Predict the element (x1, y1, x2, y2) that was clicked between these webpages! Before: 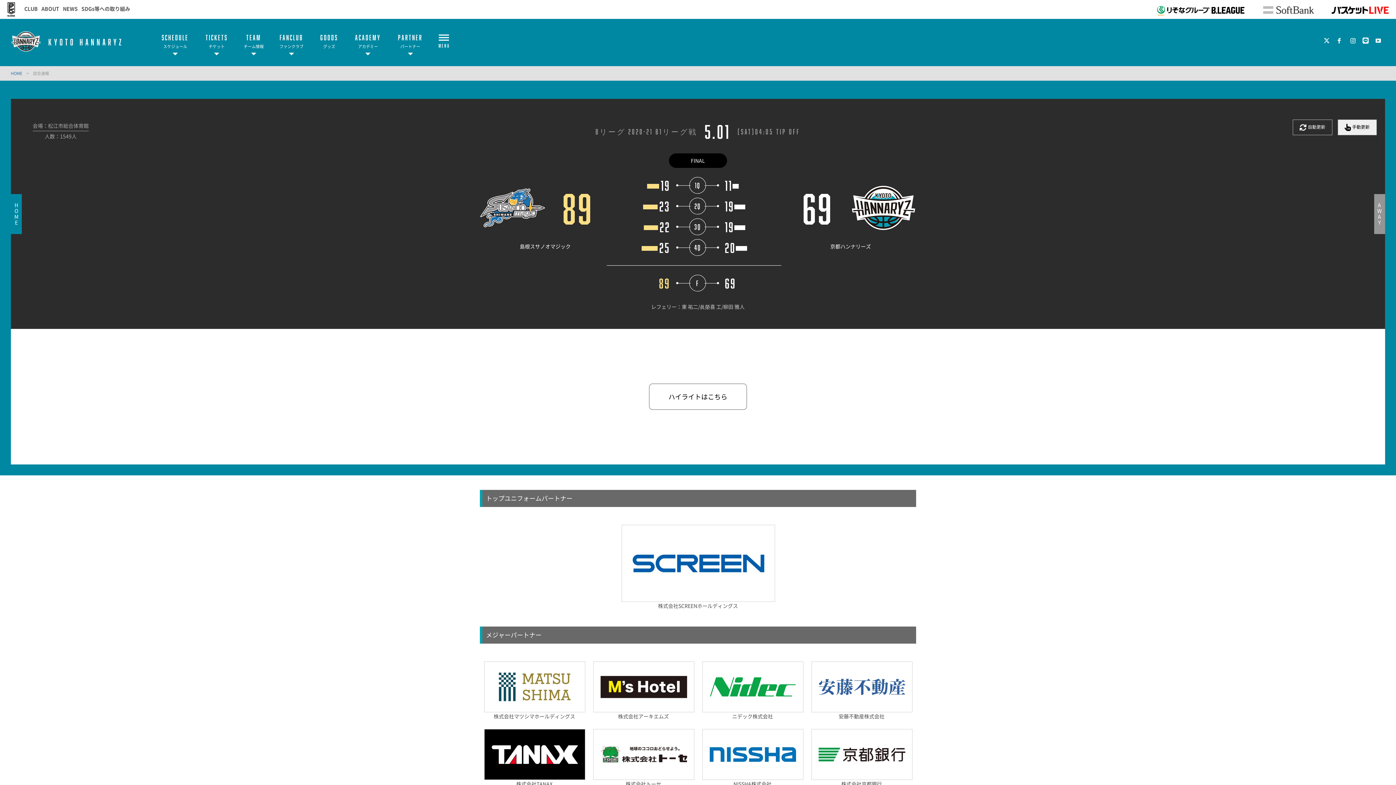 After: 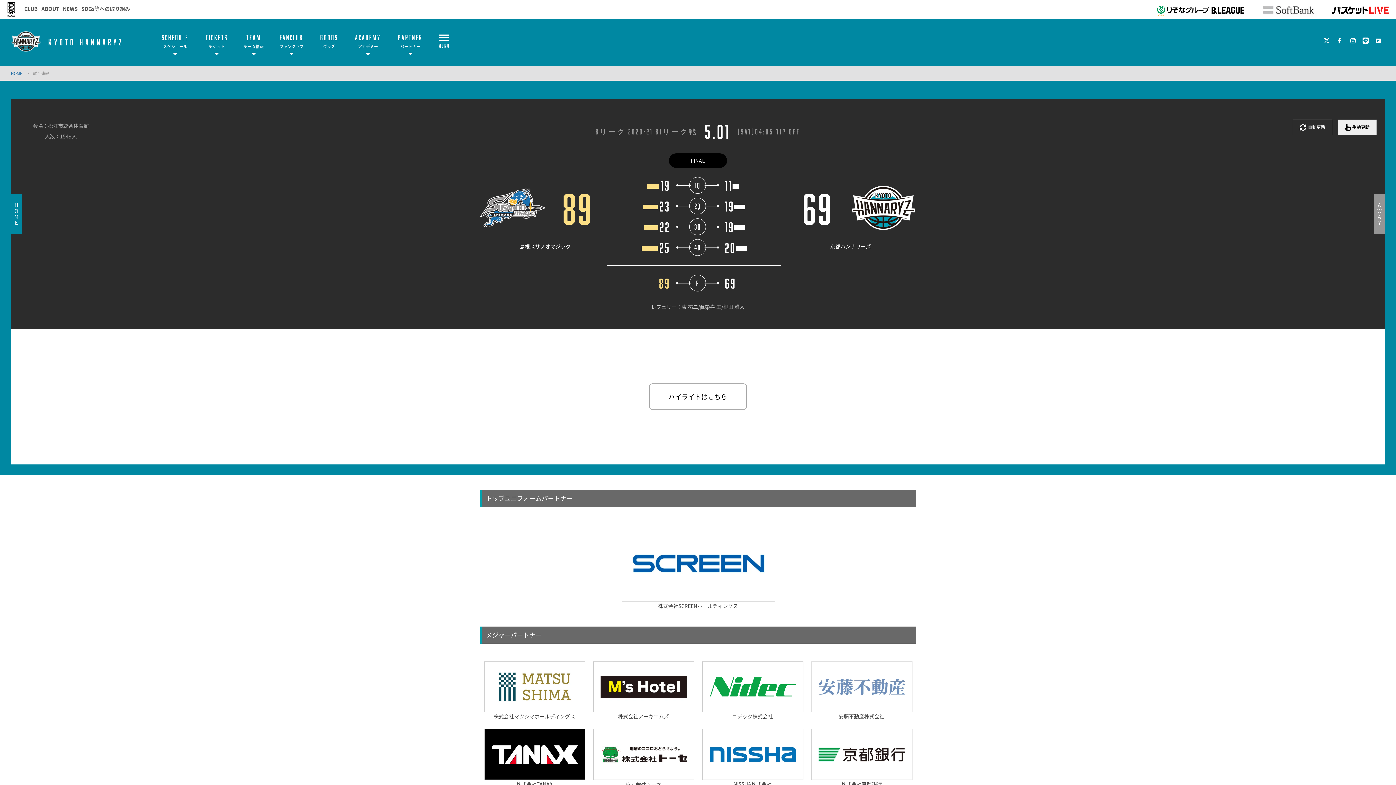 Action: bbox: (811, 661, 912, 712)